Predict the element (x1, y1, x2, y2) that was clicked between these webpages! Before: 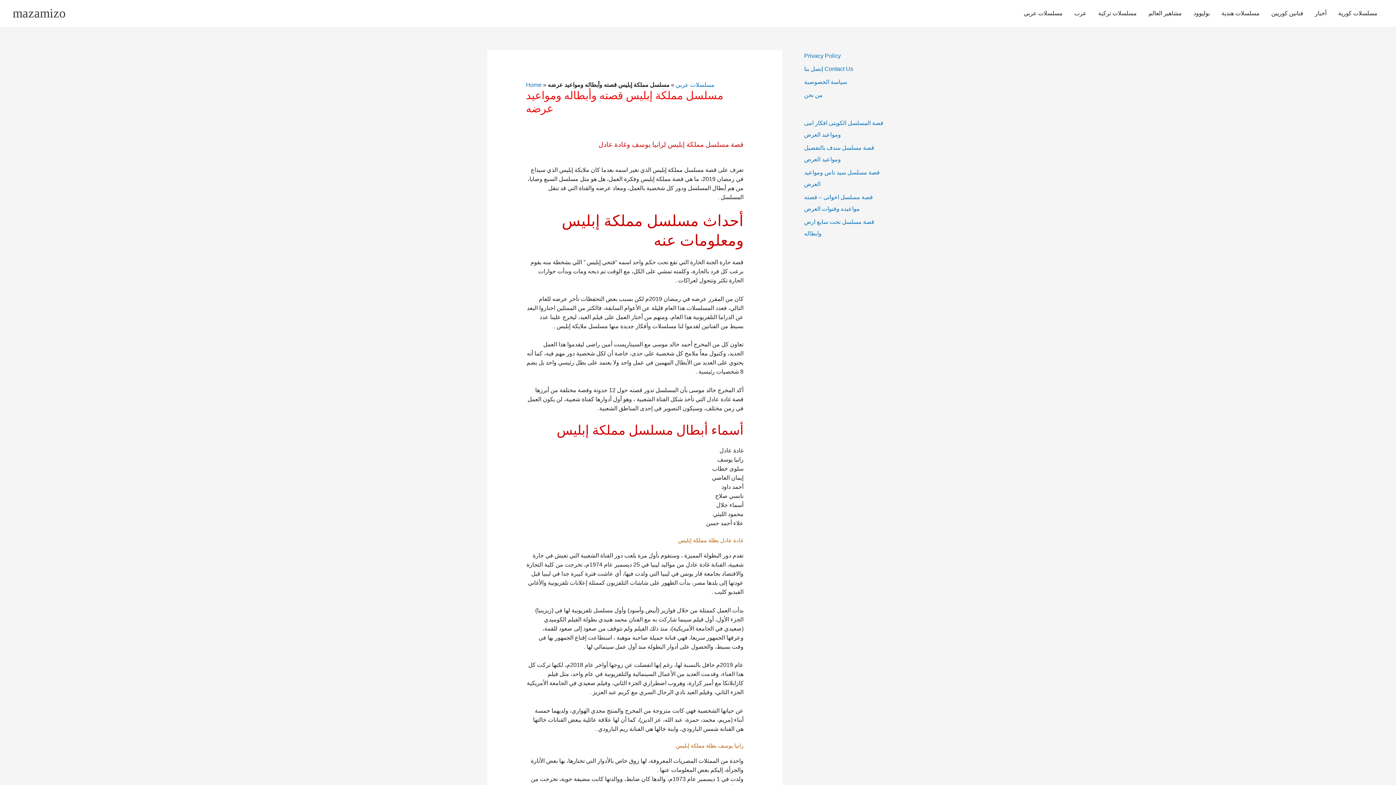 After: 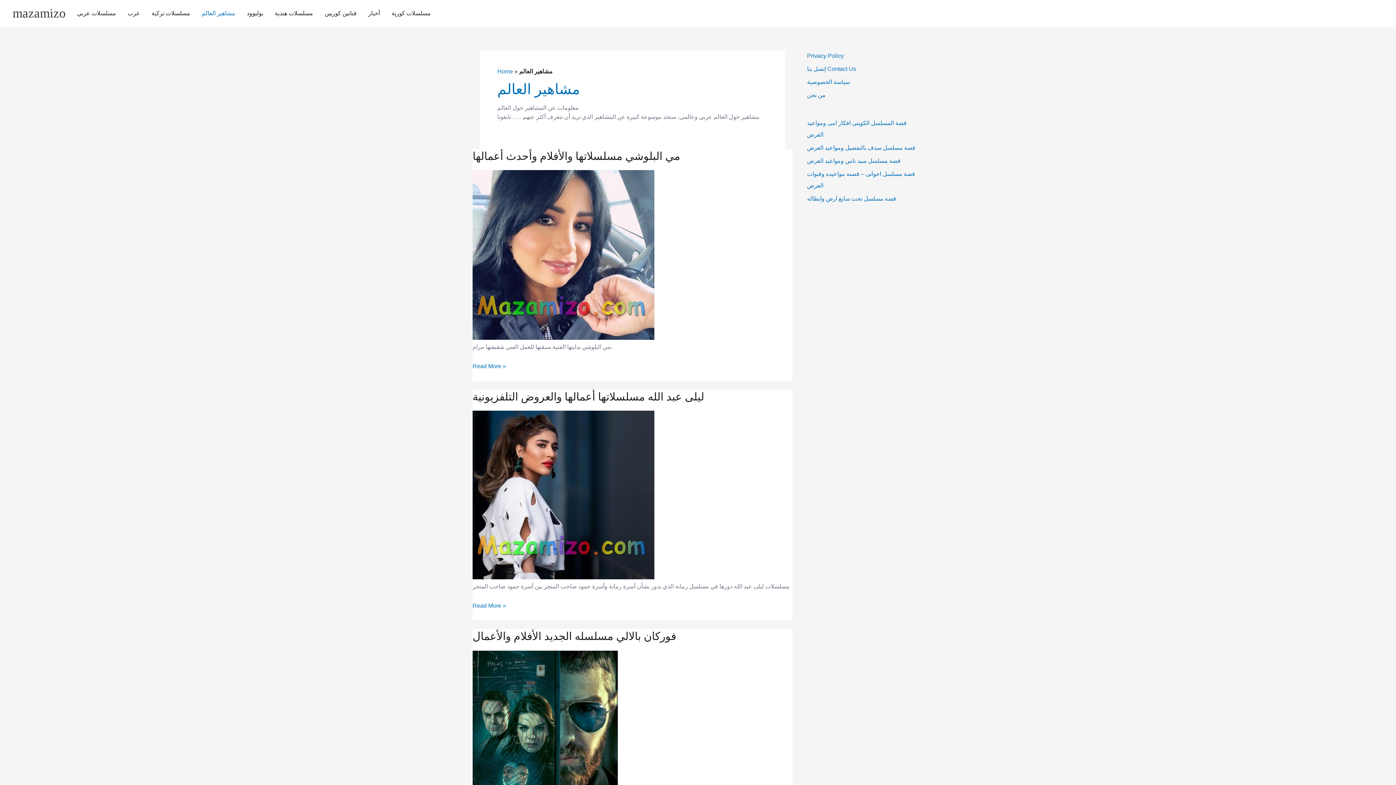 Action: label: مشاهير العالم bbox: (1142, 1, 1188, 25)